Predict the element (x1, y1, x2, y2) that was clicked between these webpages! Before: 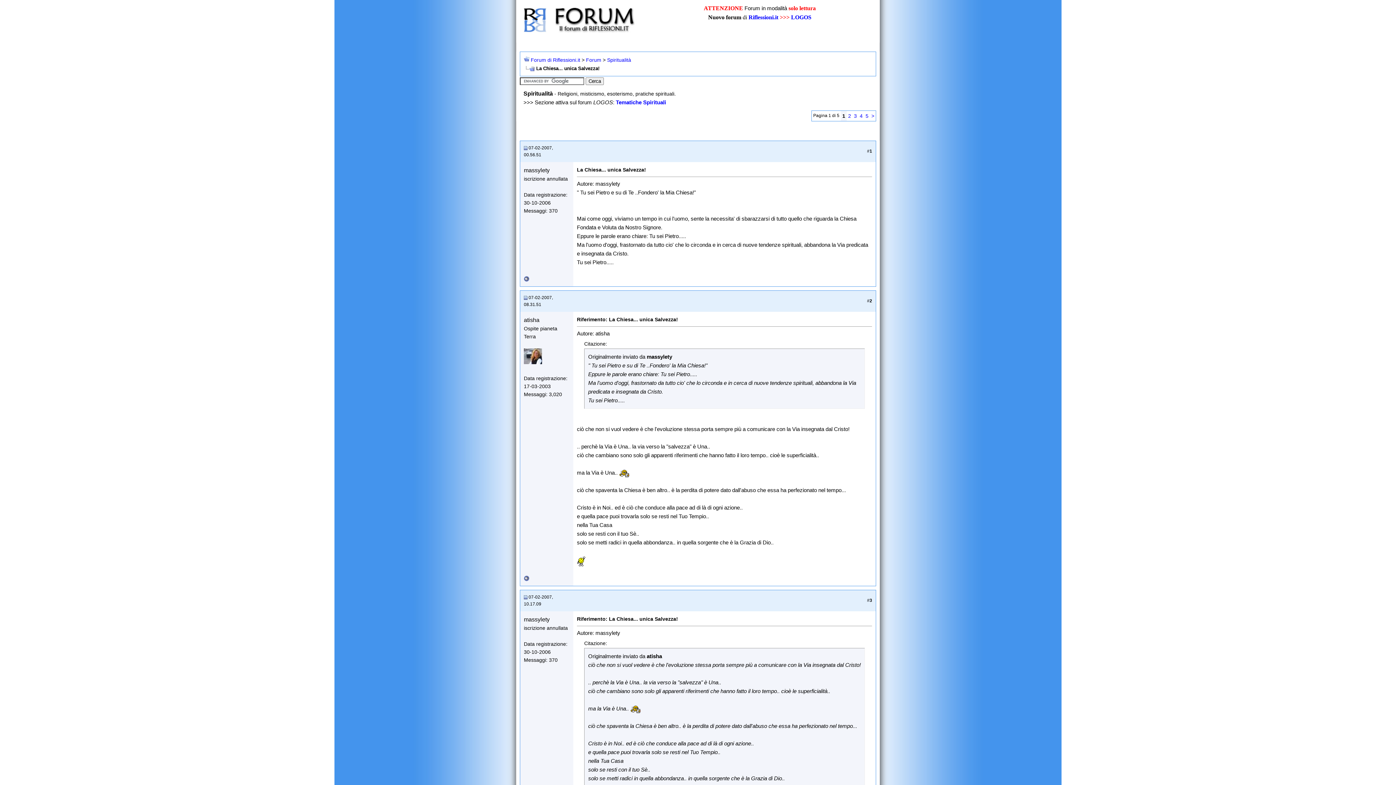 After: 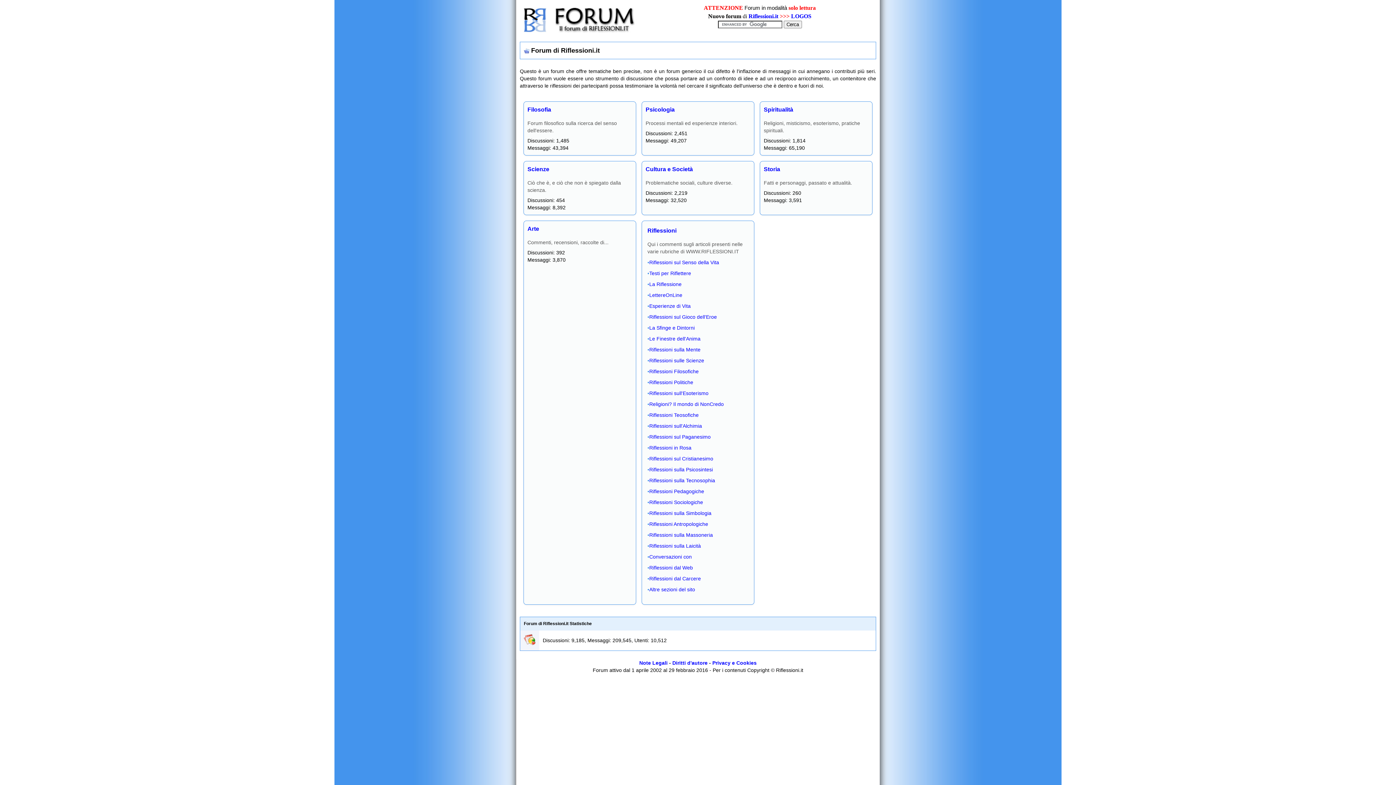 Action: label: Forum bbox: (586, 57, 601, 62)